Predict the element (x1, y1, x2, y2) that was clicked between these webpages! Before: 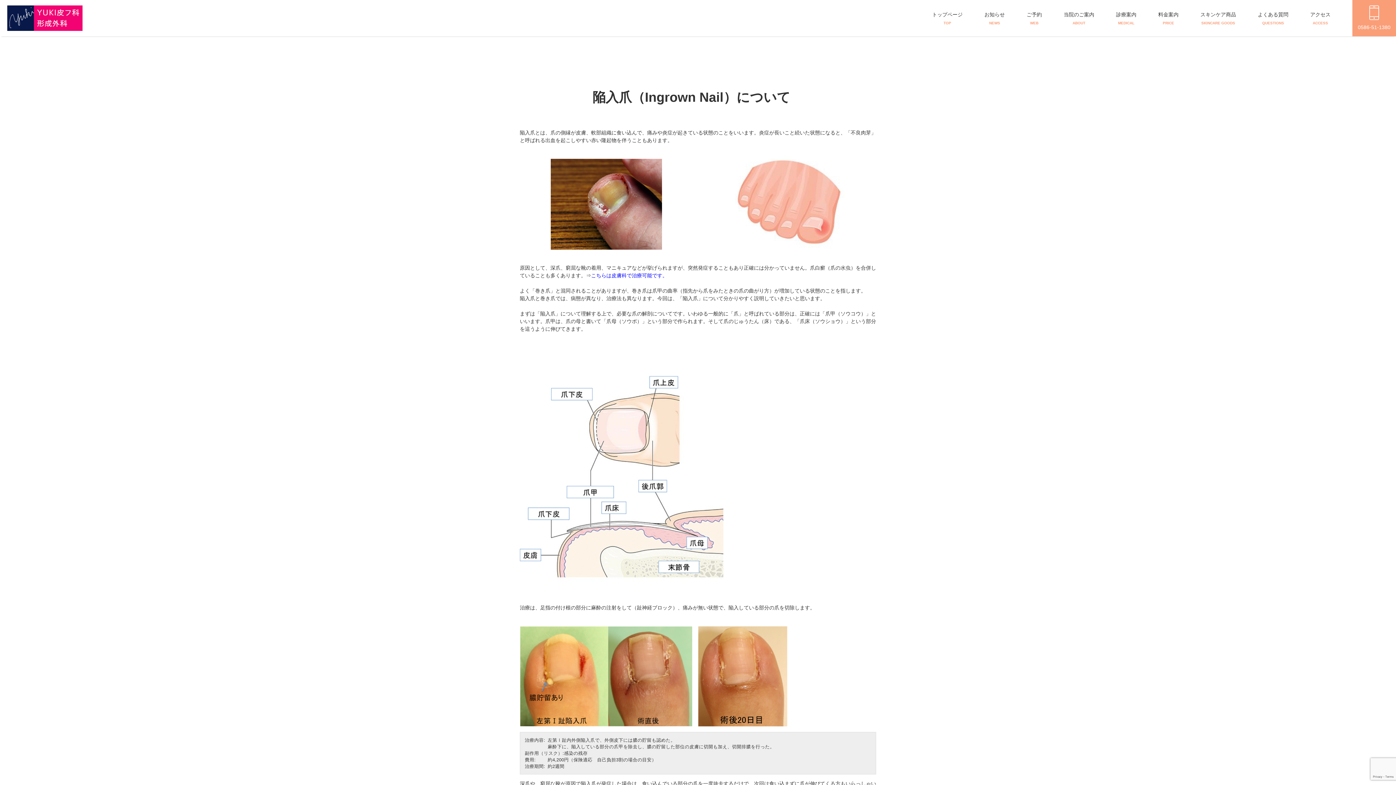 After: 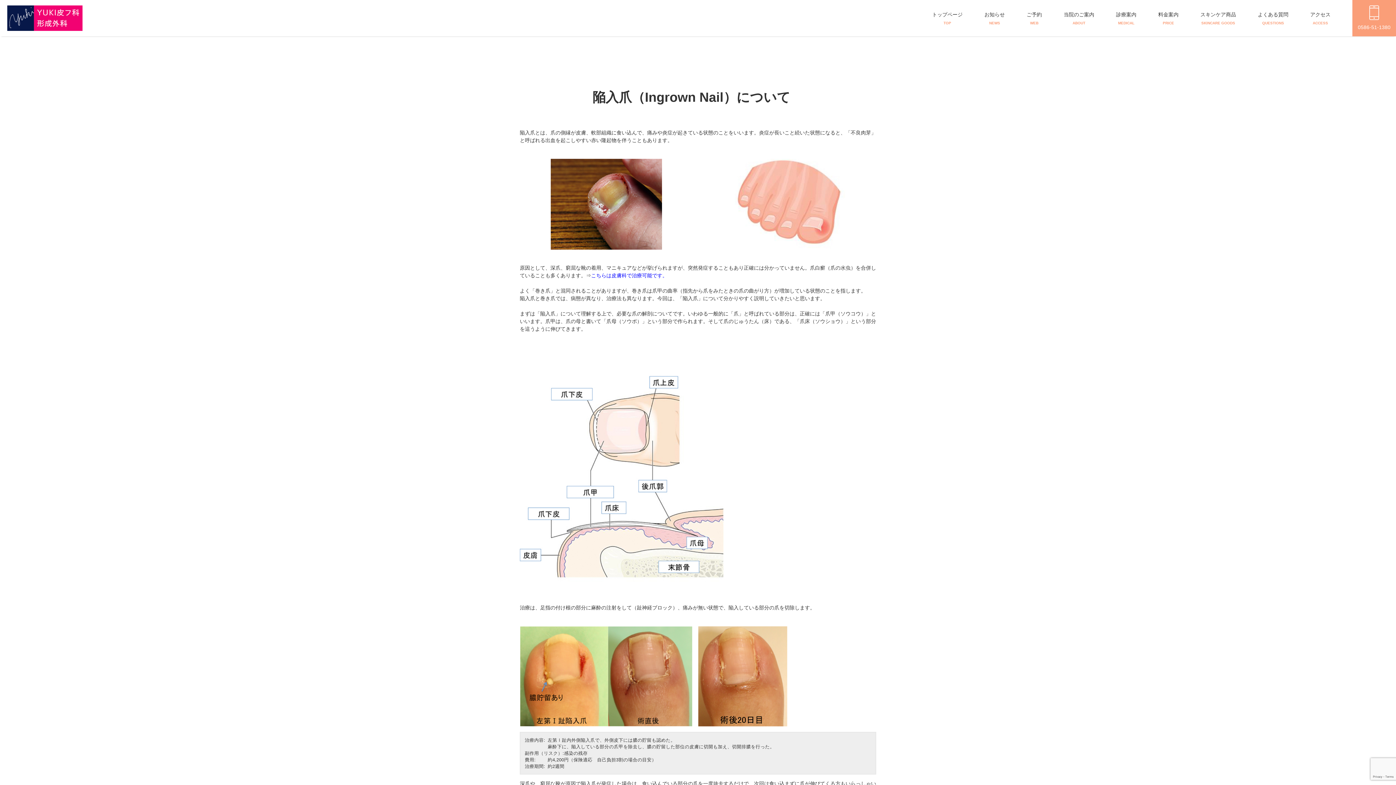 Action: label: TOP bbox: (1352, 738, 1374, 760)